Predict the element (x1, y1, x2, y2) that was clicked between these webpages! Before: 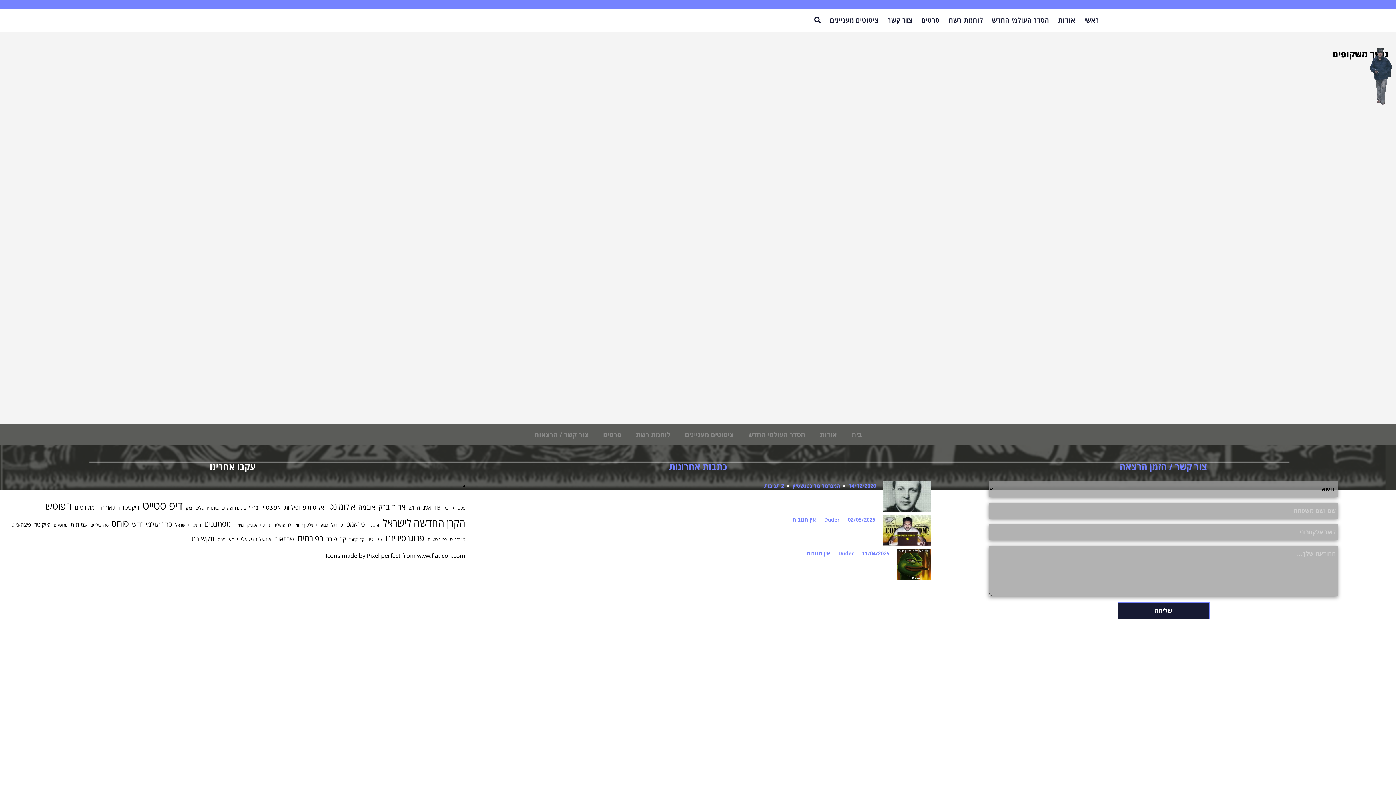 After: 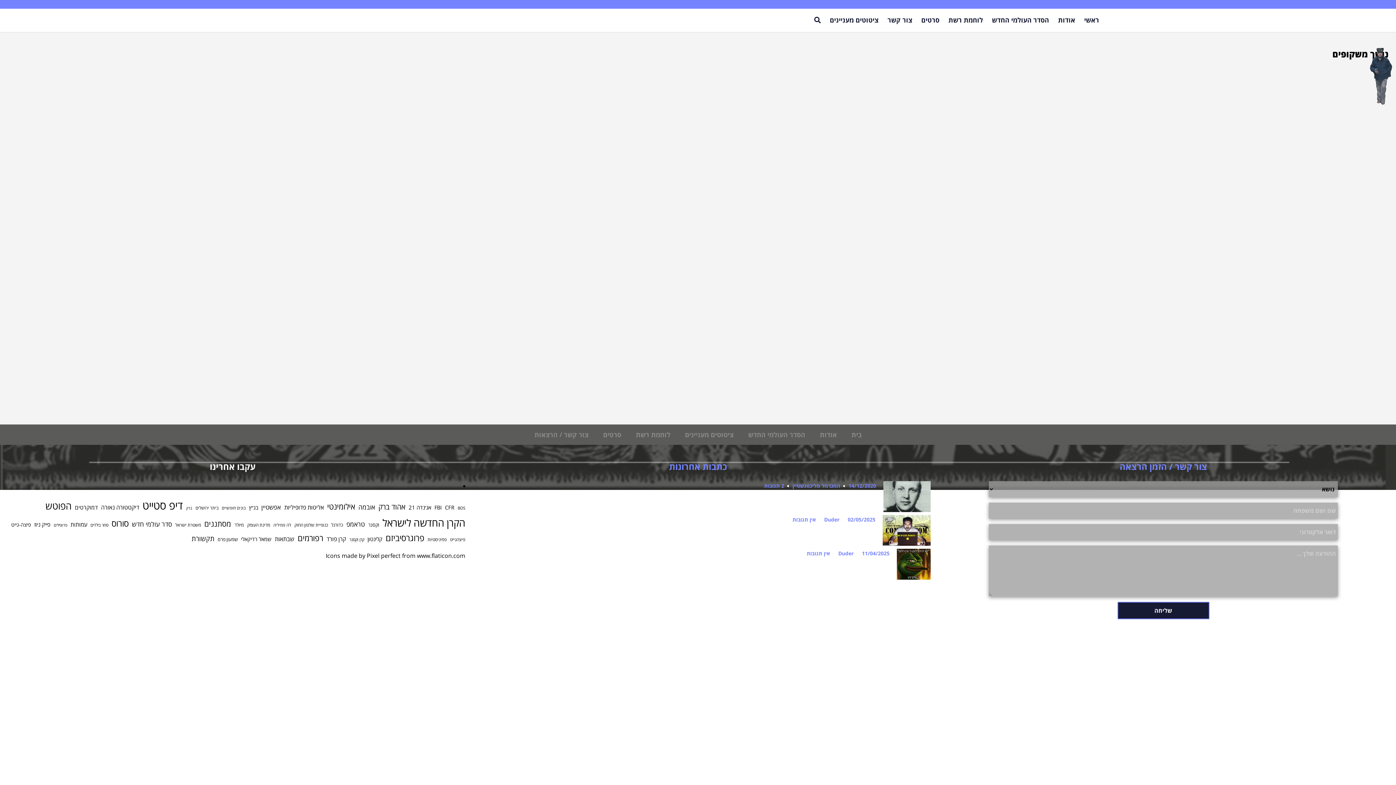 Action: bbox: (628, 424, 677, 445) label: לוחמת רשת